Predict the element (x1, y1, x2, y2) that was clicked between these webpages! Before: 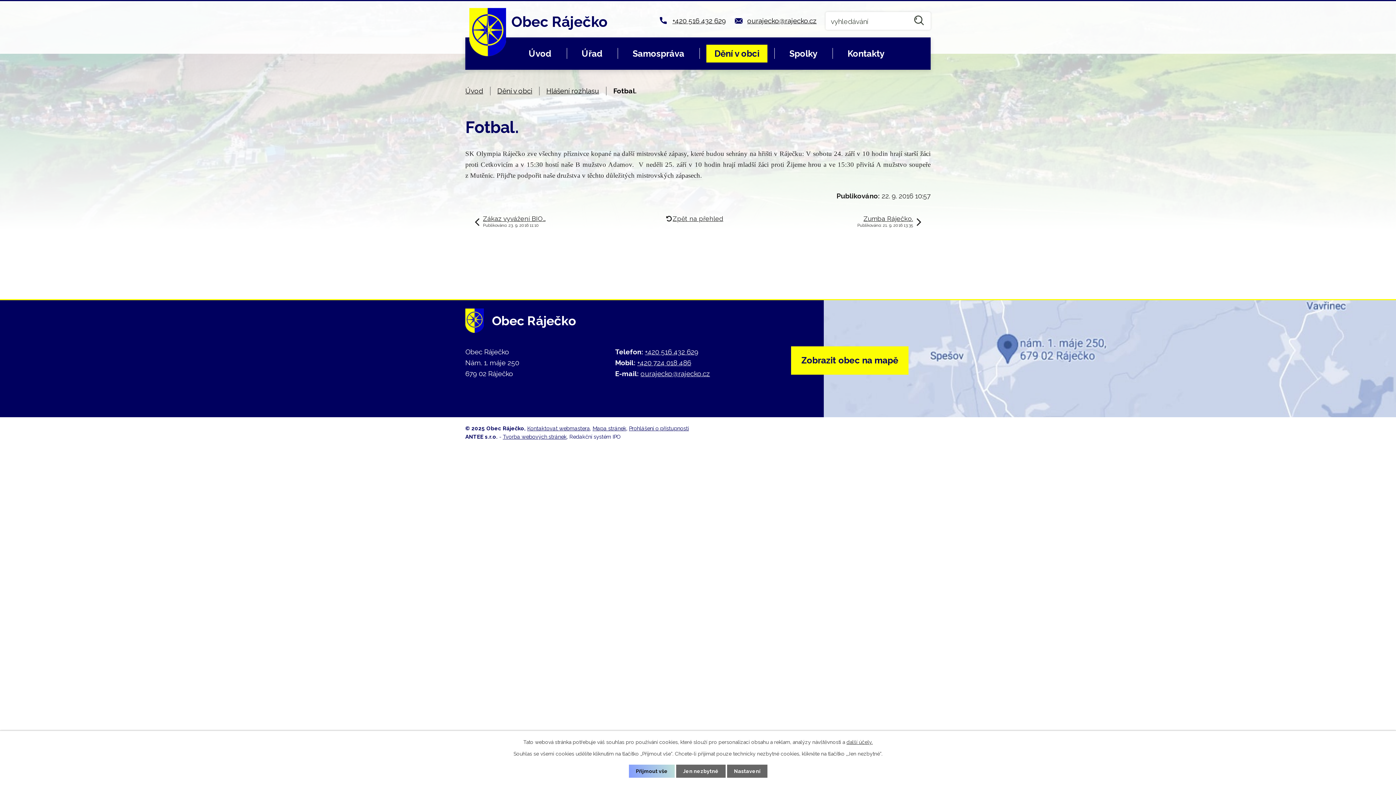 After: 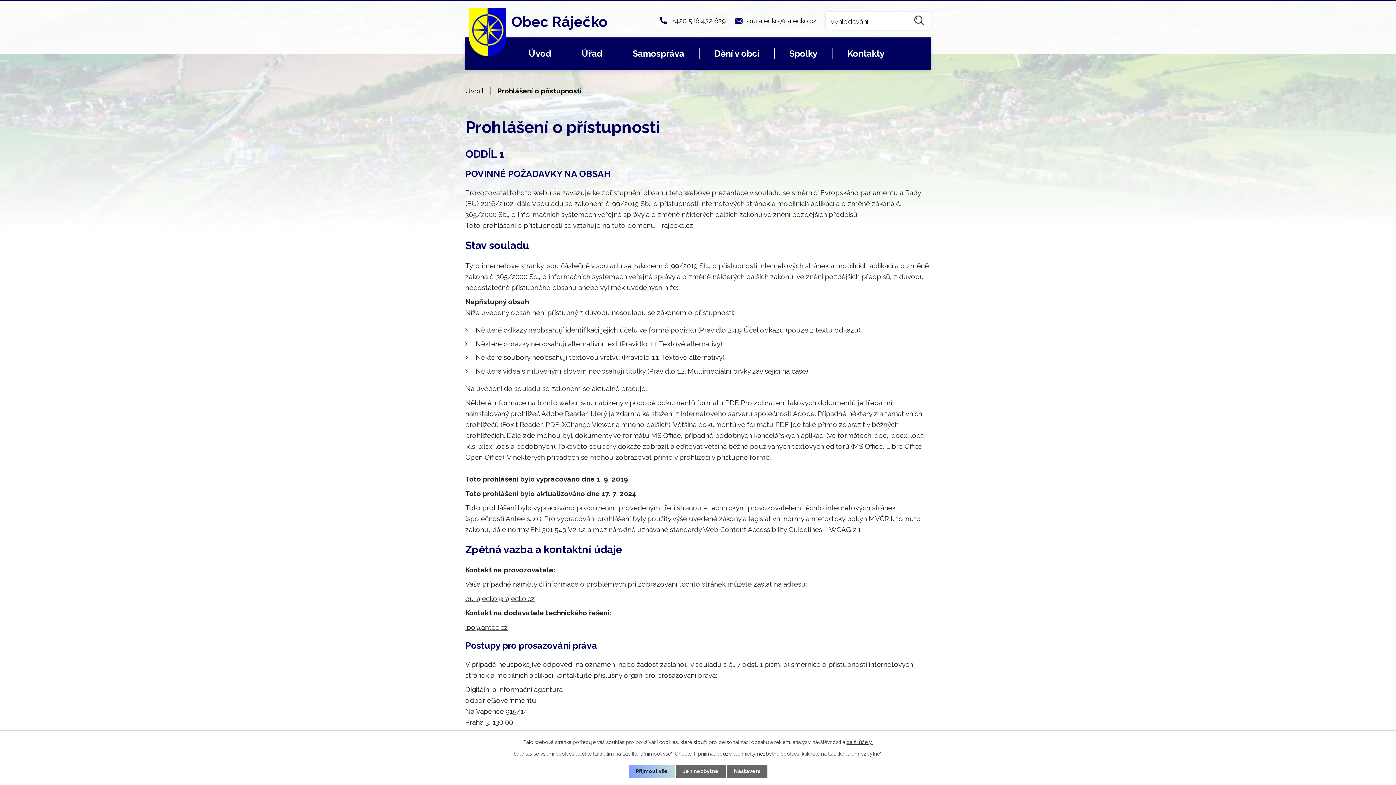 Action: bbox: (629, 425, 689, 431) label: Prohlášení o přístupnosti